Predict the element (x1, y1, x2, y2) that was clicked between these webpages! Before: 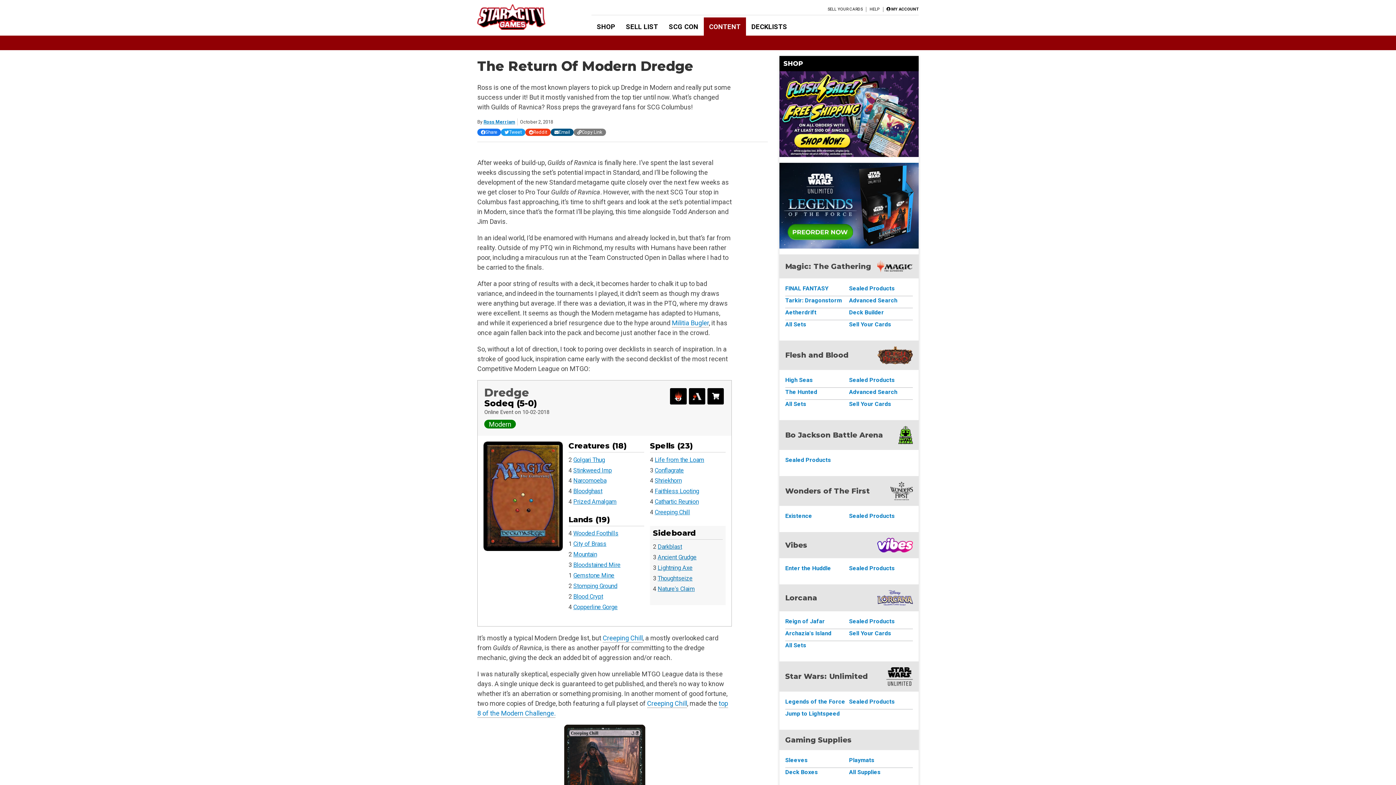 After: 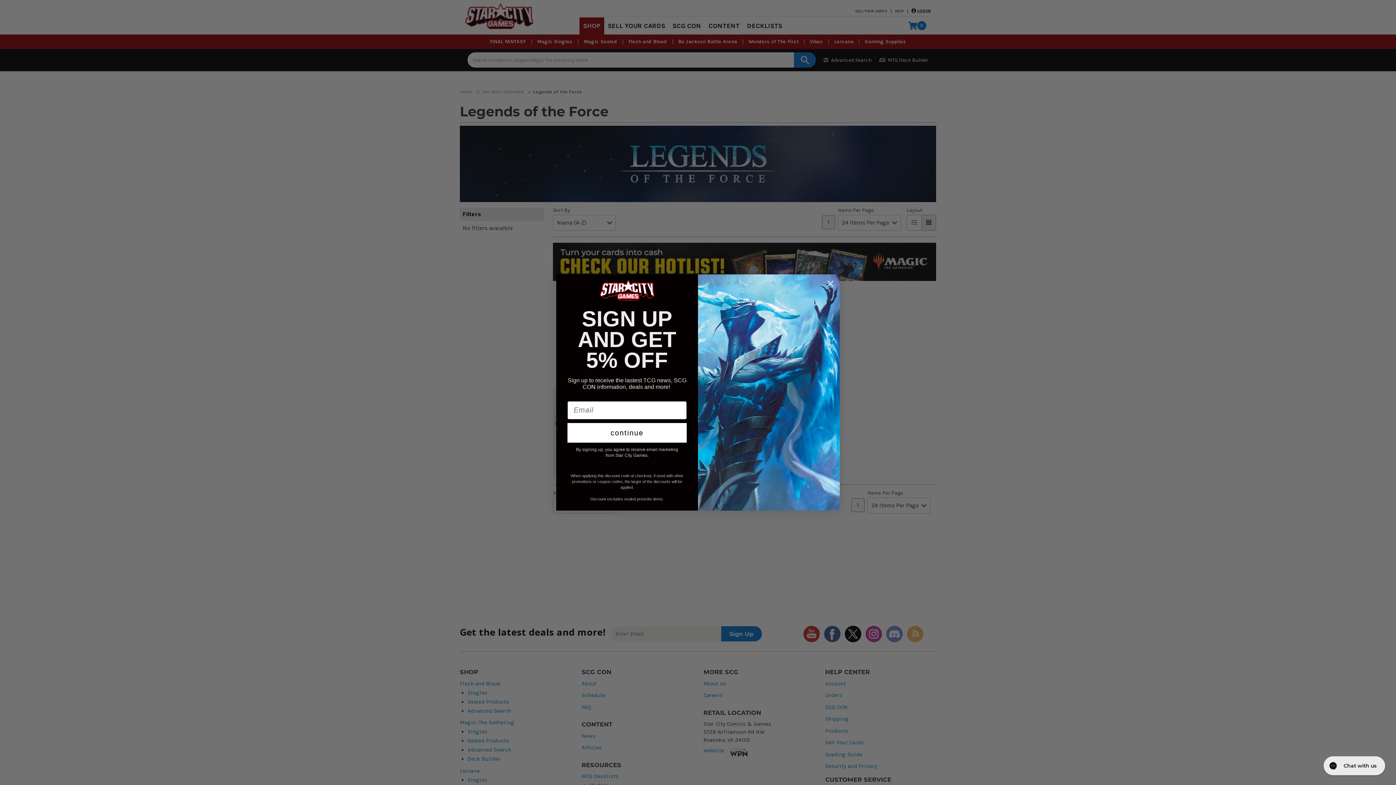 Action: label: Legends of the Force bbox: (785, 697, 849, 709)